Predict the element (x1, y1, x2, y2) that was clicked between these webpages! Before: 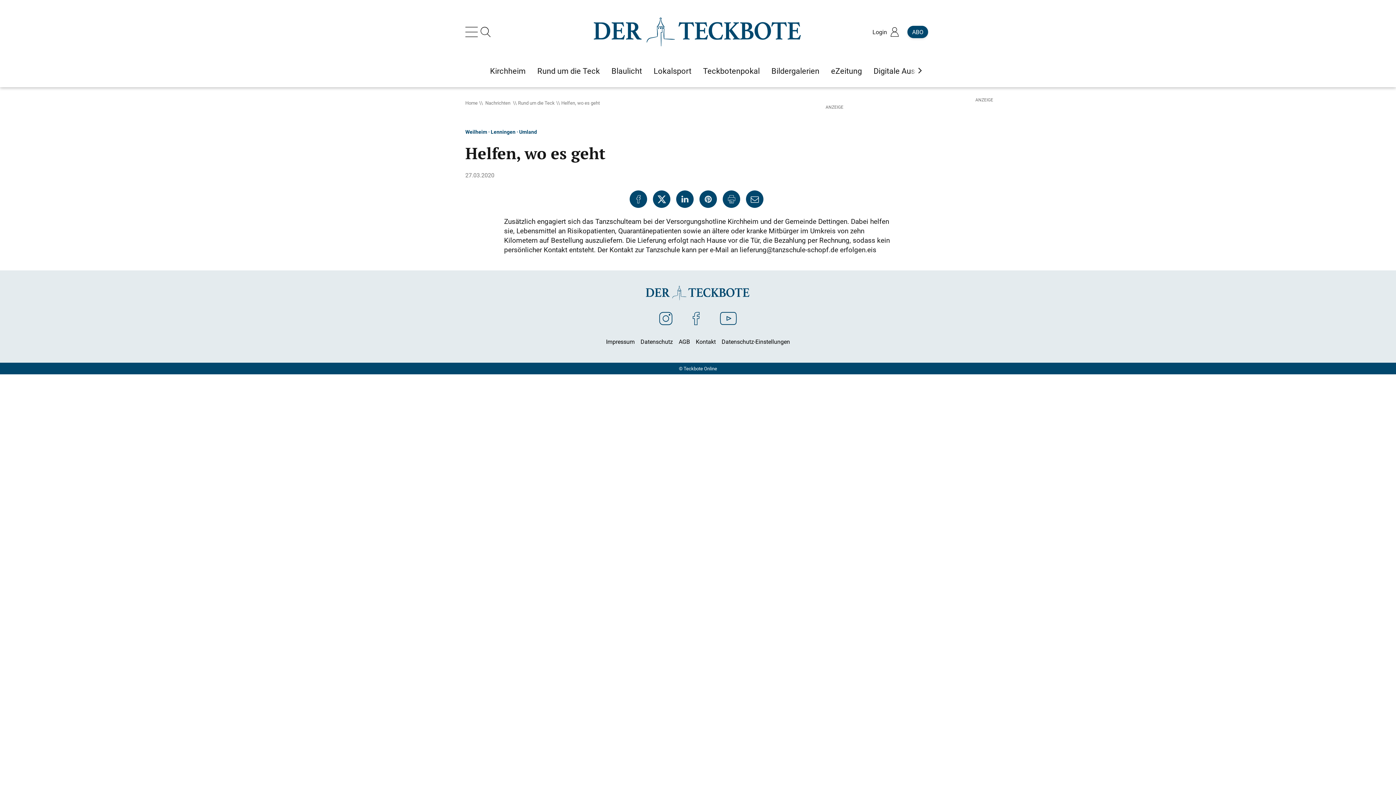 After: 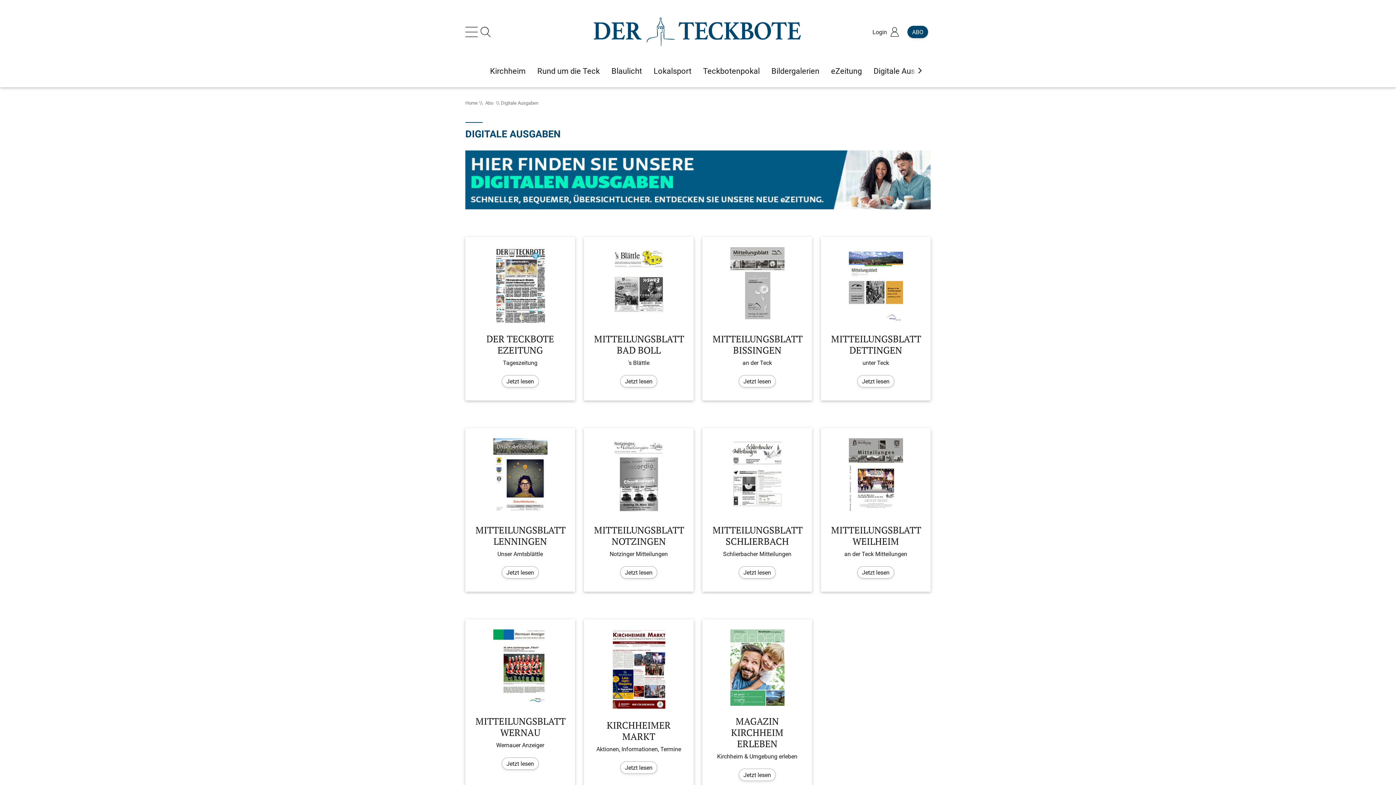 Action: label: Digitale Ausgaben bbox: (873, 65, 937, 76)